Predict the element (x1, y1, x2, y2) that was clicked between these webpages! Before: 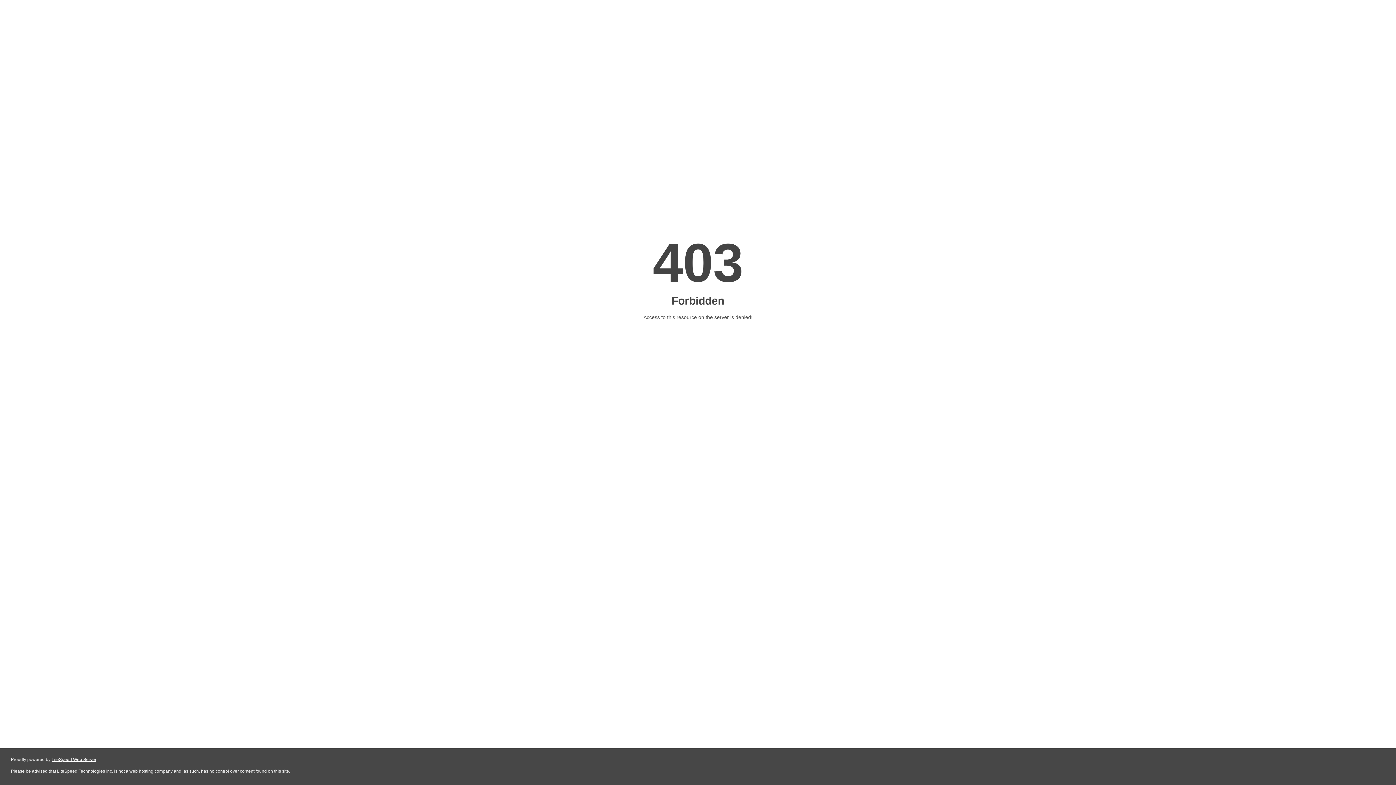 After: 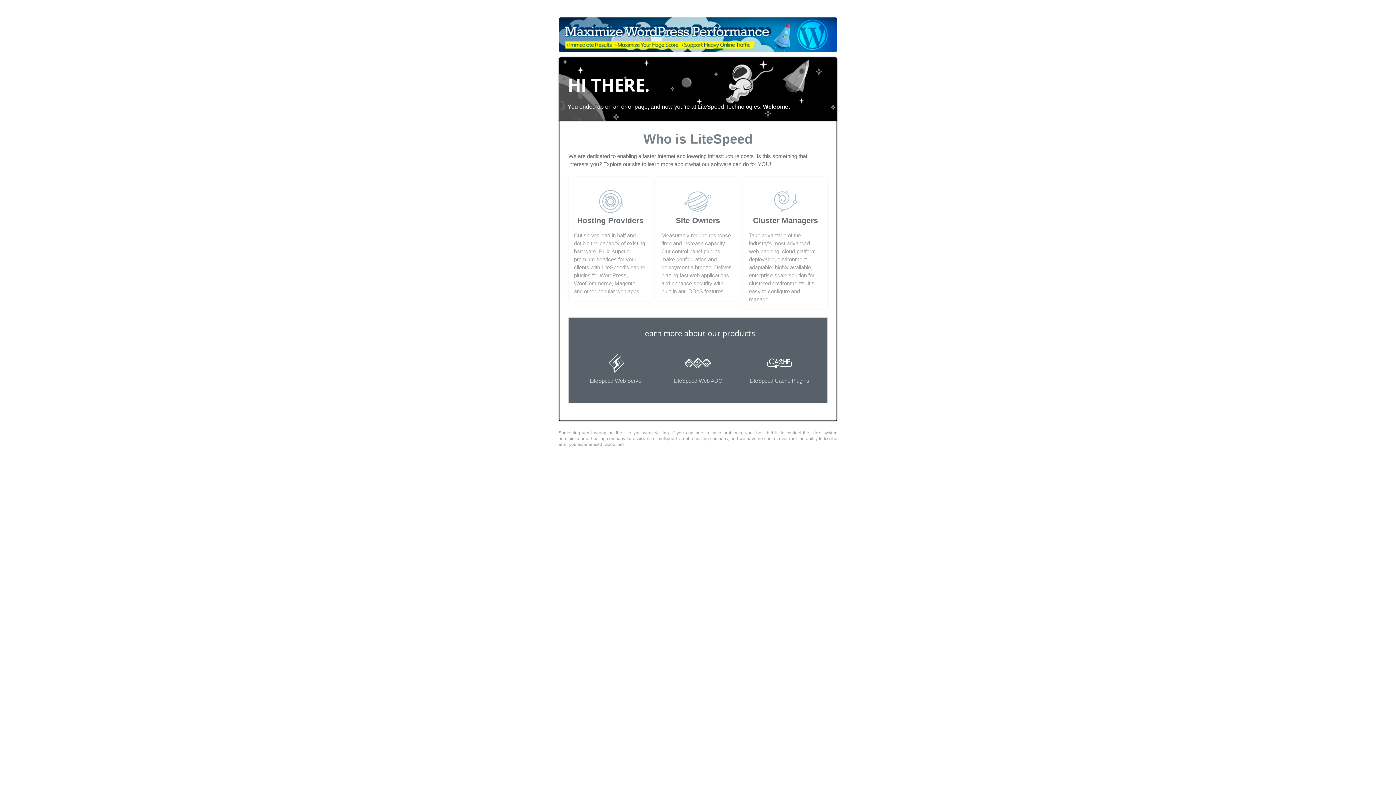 Action: bbox: (51, 757, 96, 762) label: LiteSpeed Web Server